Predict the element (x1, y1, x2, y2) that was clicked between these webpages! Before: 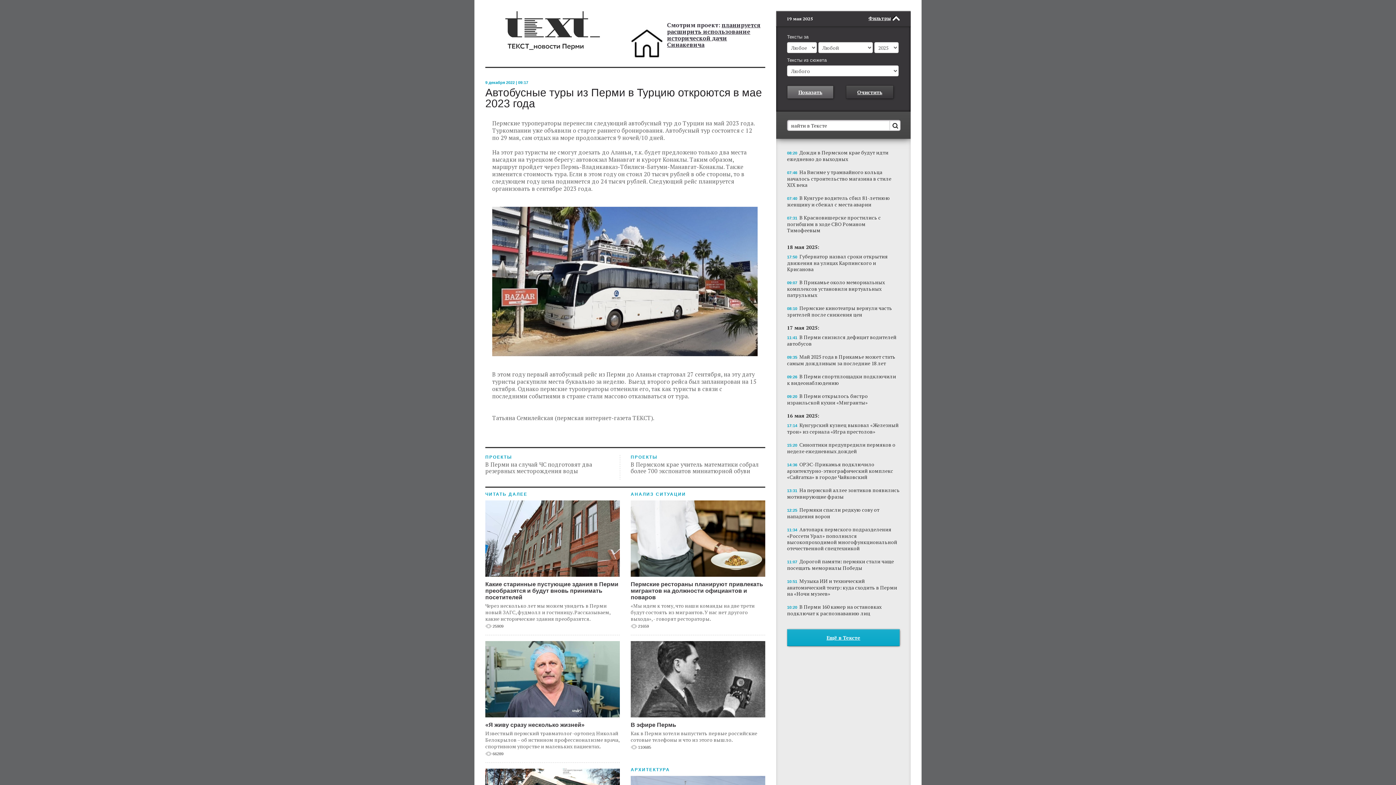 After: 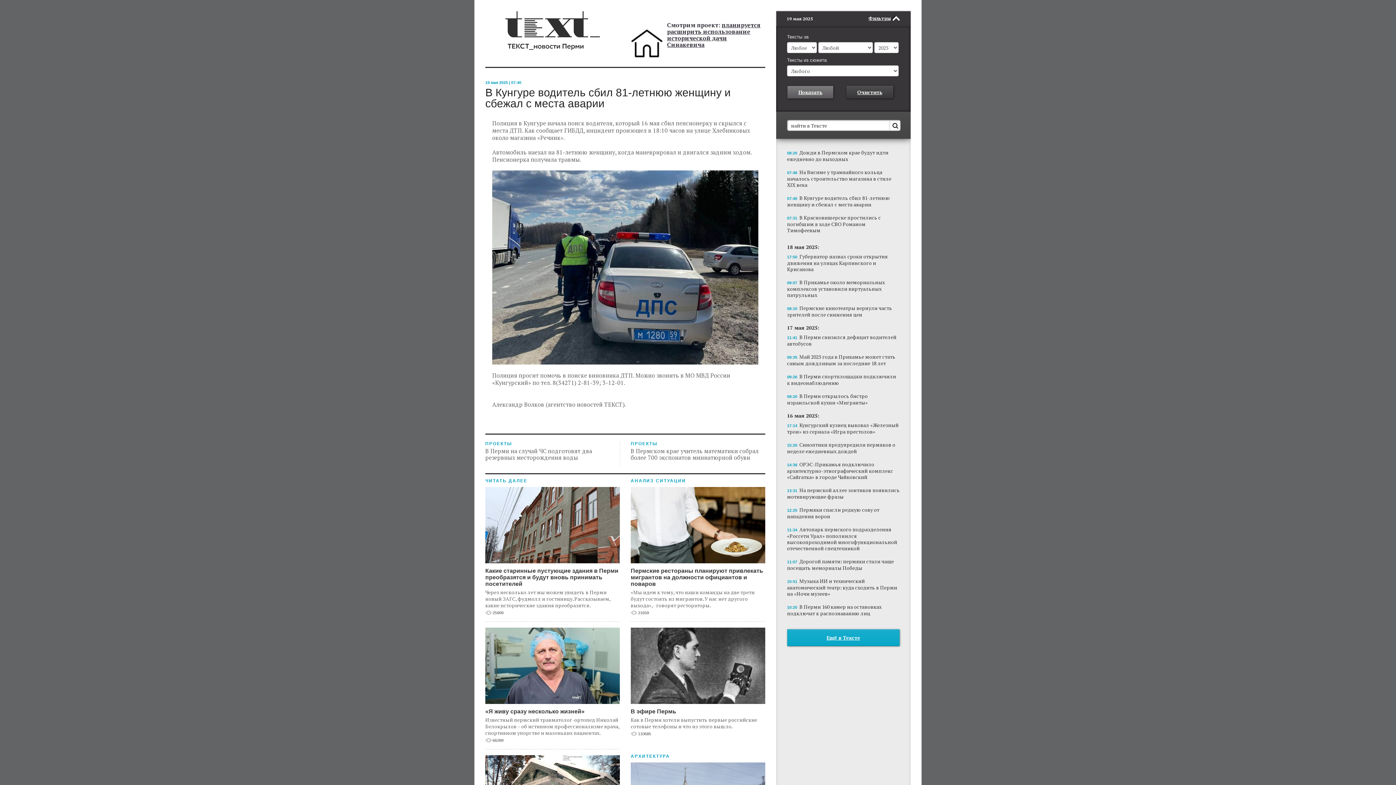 Action: bbox: (787, 194, 900, 207) label: 07:40 В Кунгуре водитель сбил 81-летнюю женщину и сбежал с места аварии